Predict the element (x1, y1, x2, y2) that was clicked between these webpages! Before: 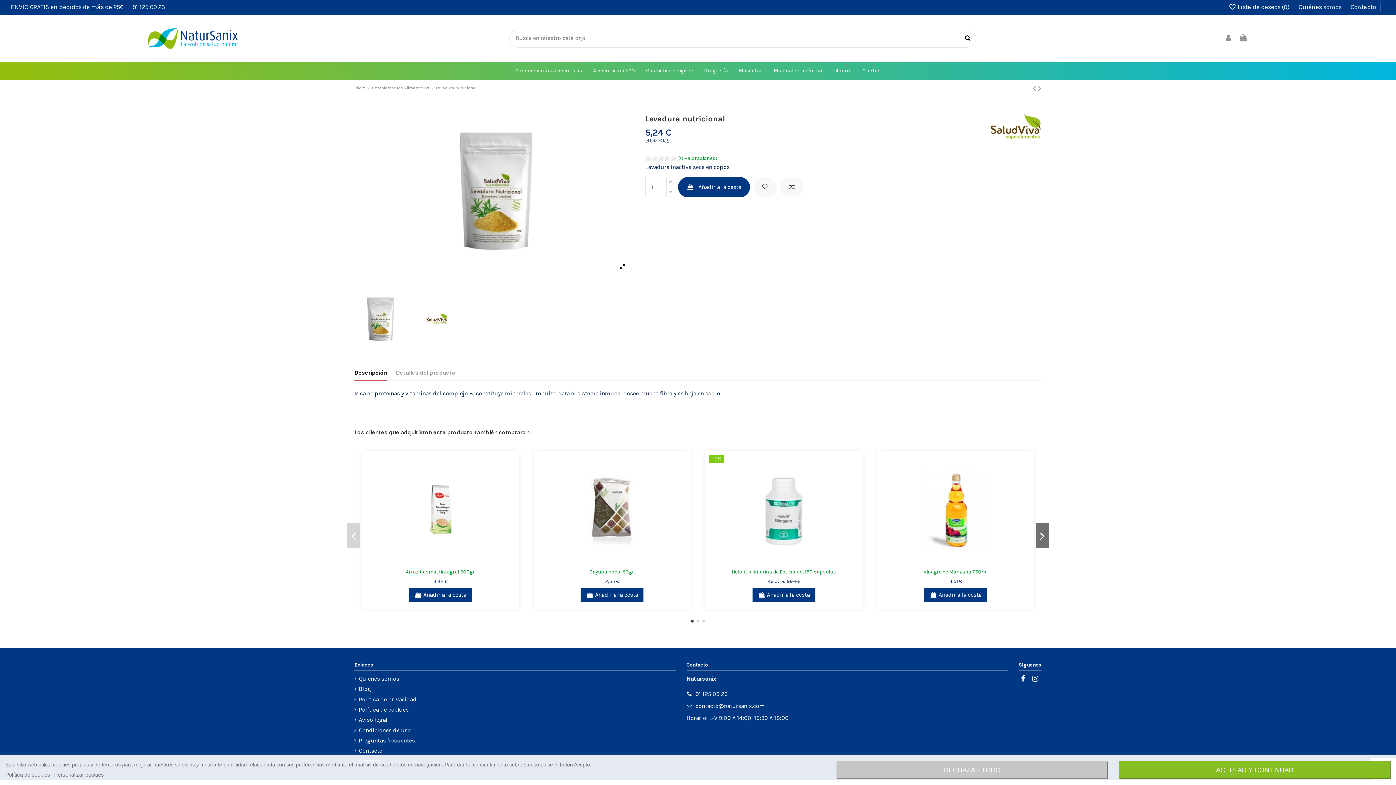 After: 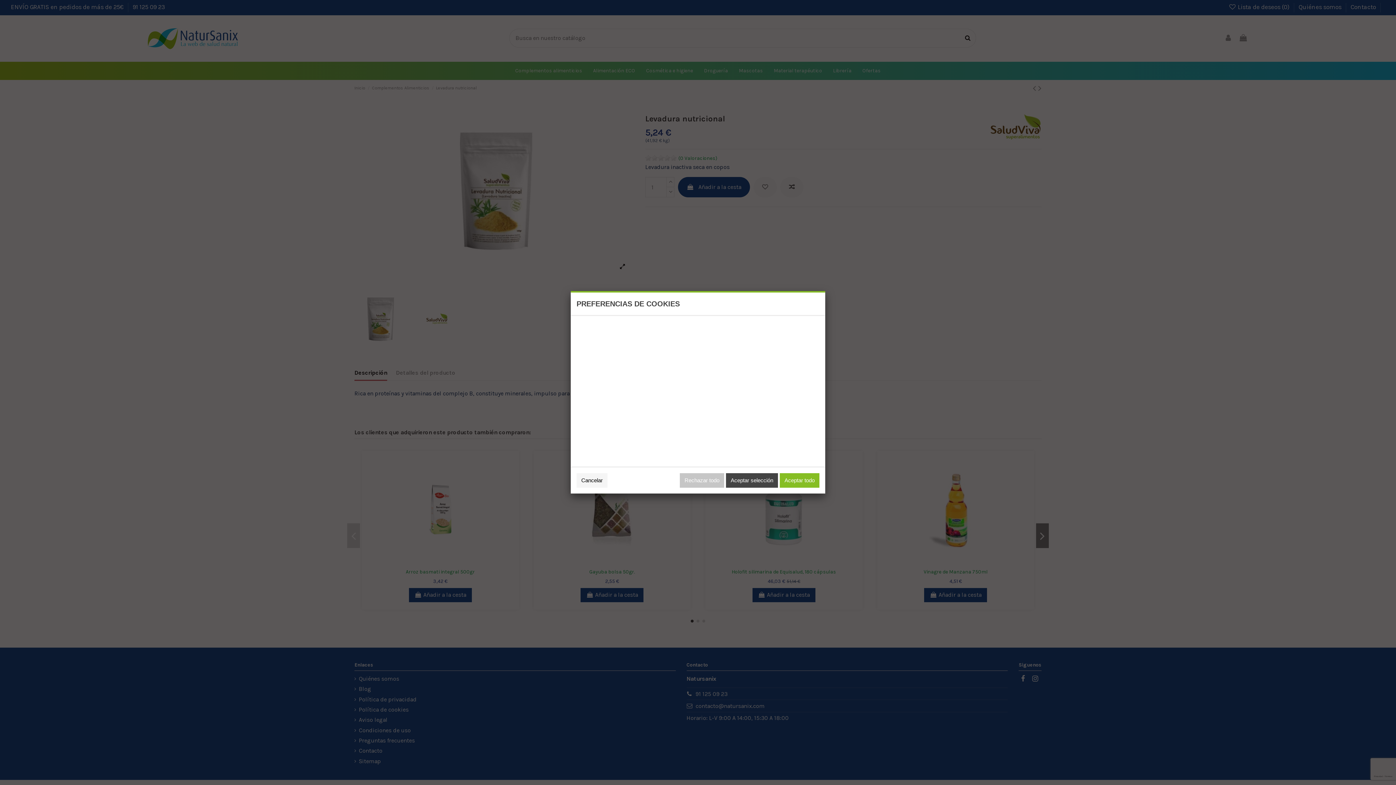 Action: bbox: (54, 772, 104, 778) label: Personalizar cookies